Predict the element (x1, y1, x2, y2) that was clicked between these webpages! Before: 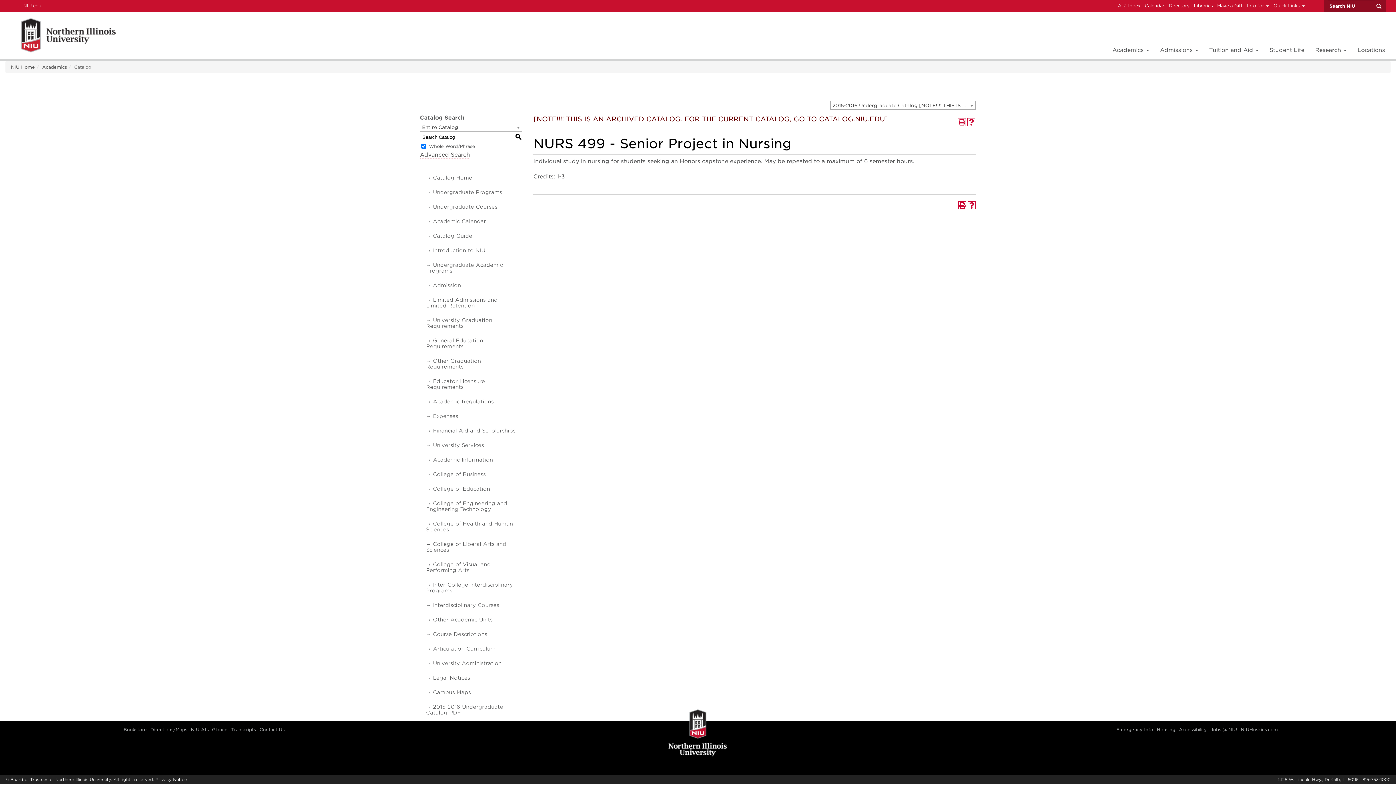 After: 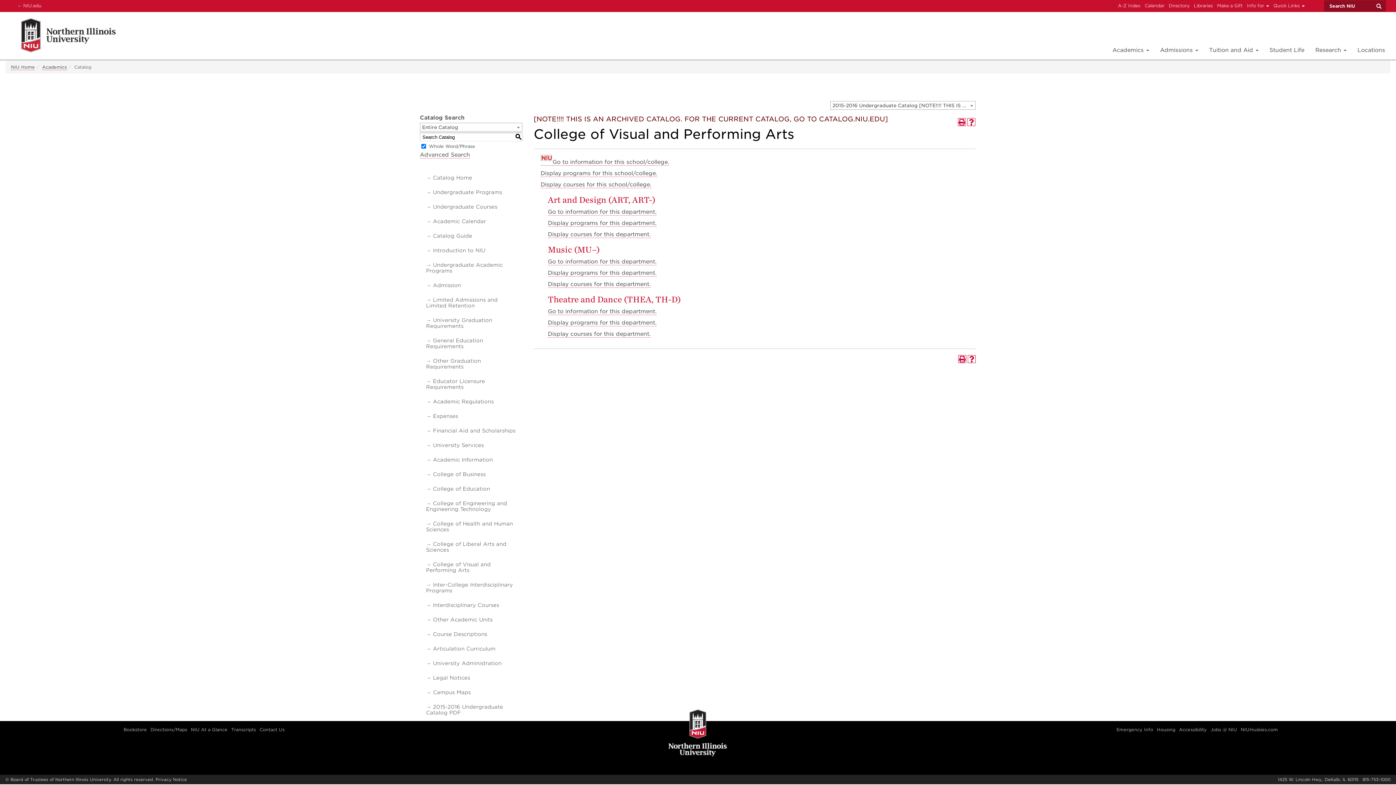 Action: bbox: (425, 560, 519, 574) label: College of Visual and Performing Arts